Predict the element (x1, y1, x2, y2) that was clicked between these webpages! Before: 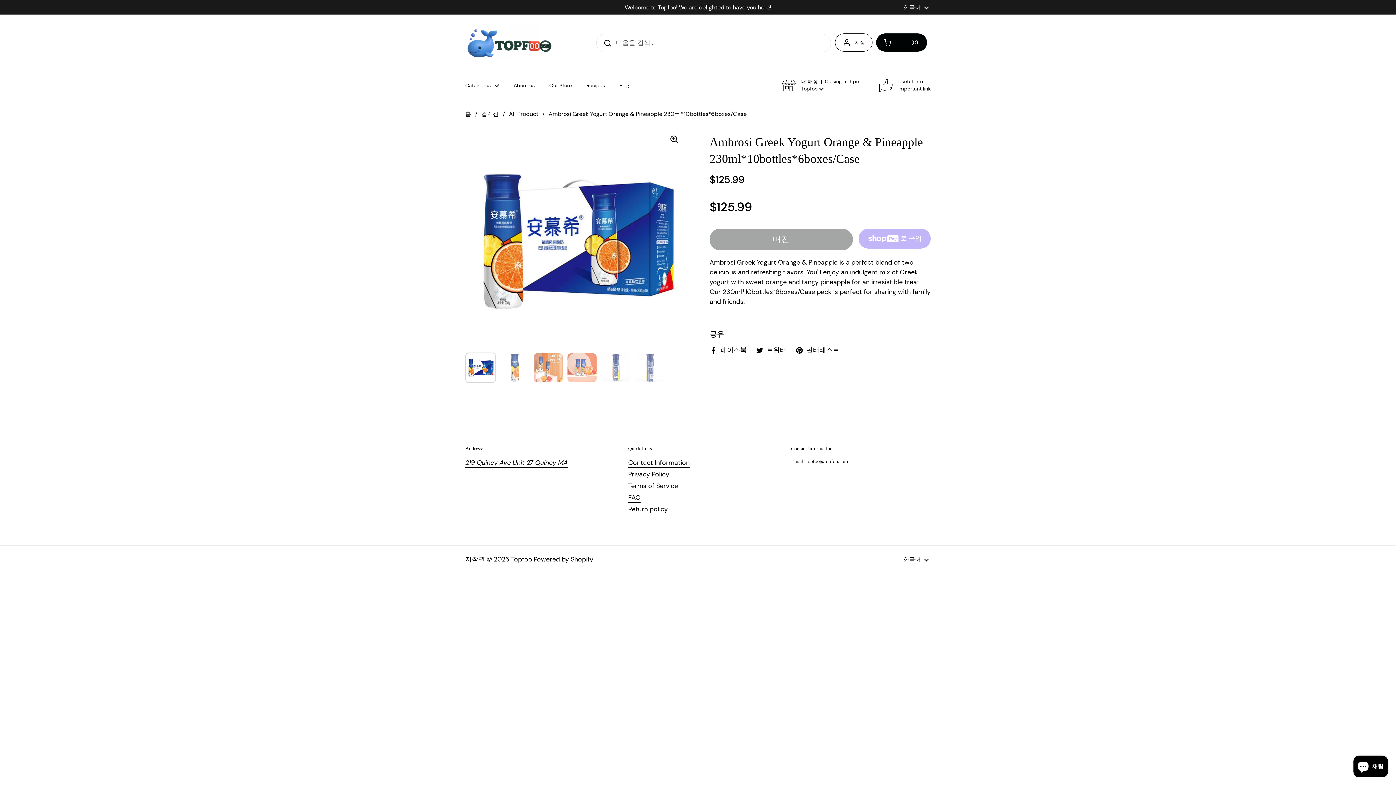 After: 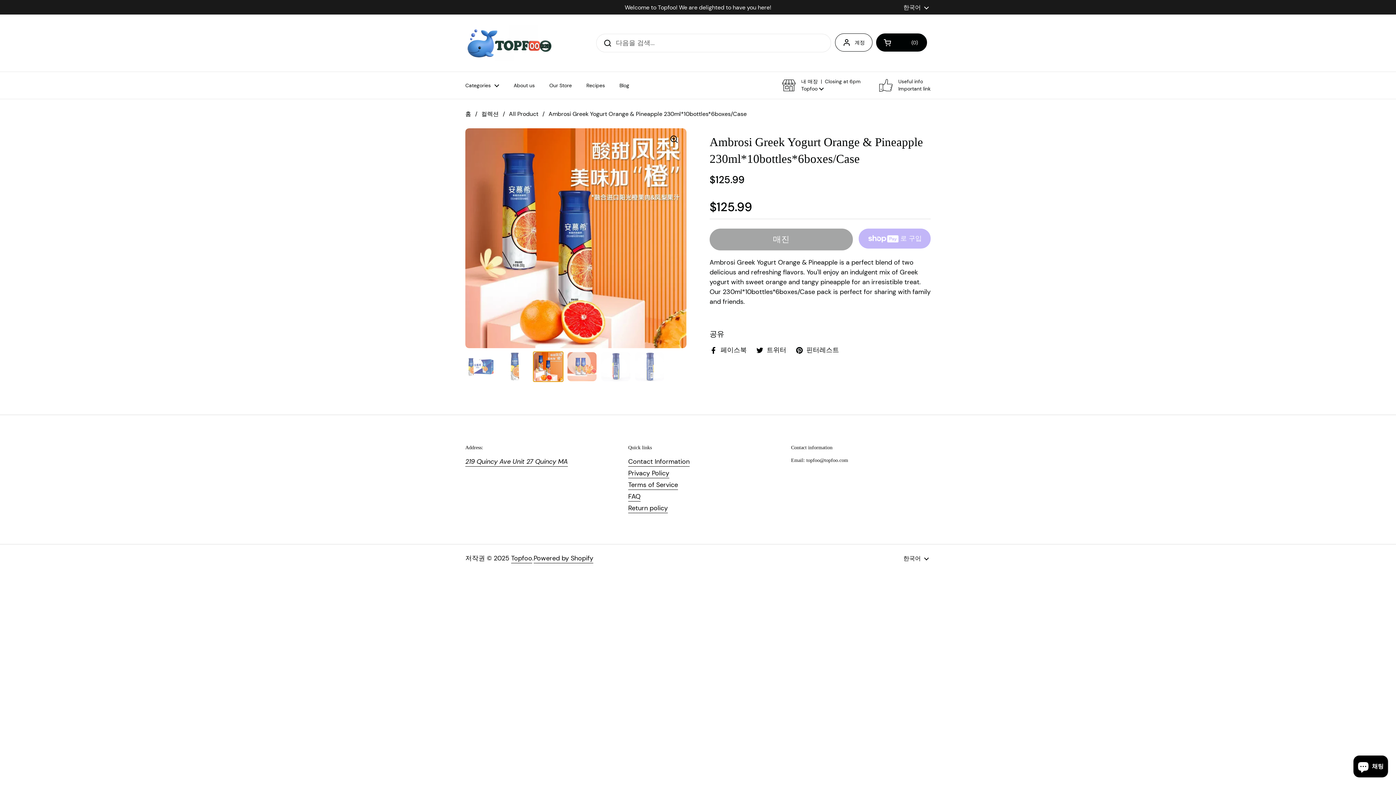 Action: bbox: (533, 352, 563, 383)